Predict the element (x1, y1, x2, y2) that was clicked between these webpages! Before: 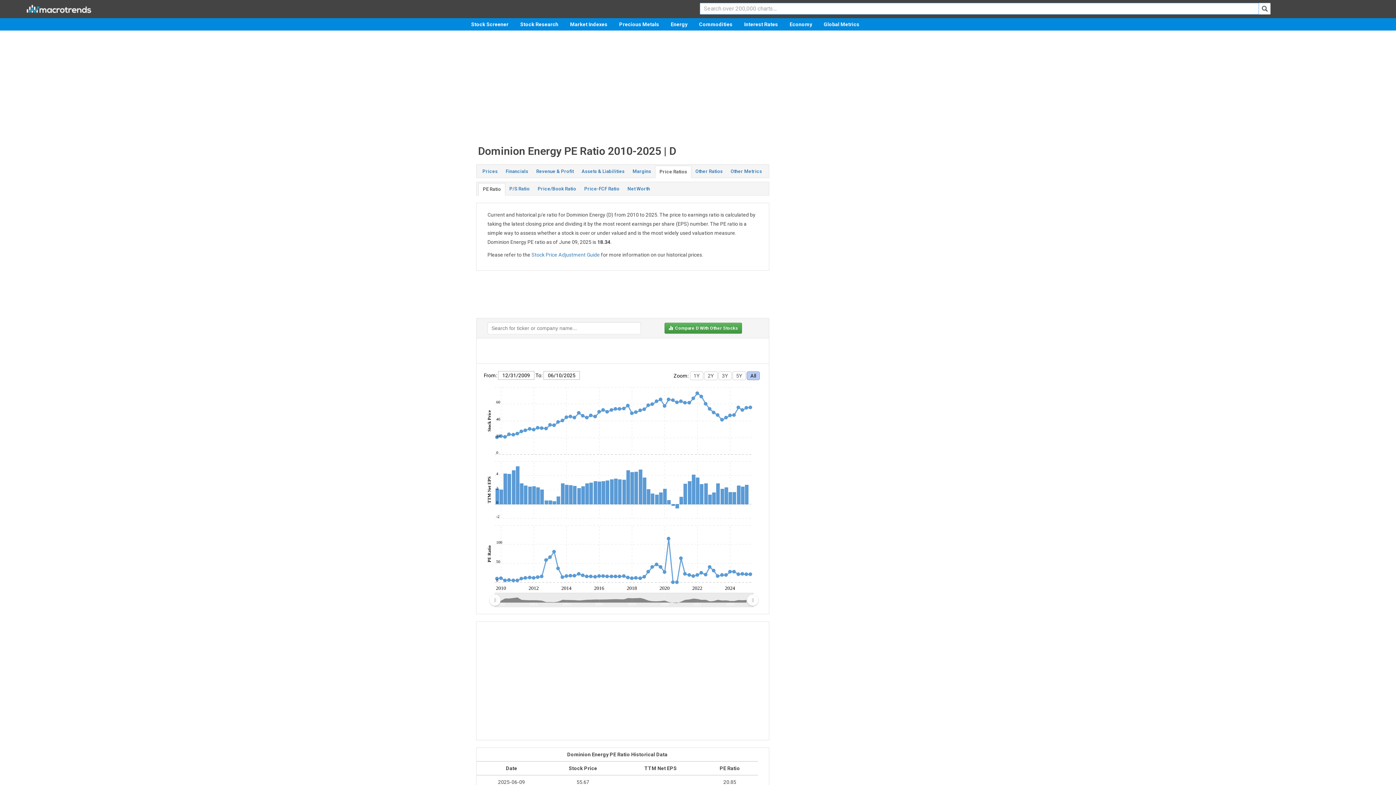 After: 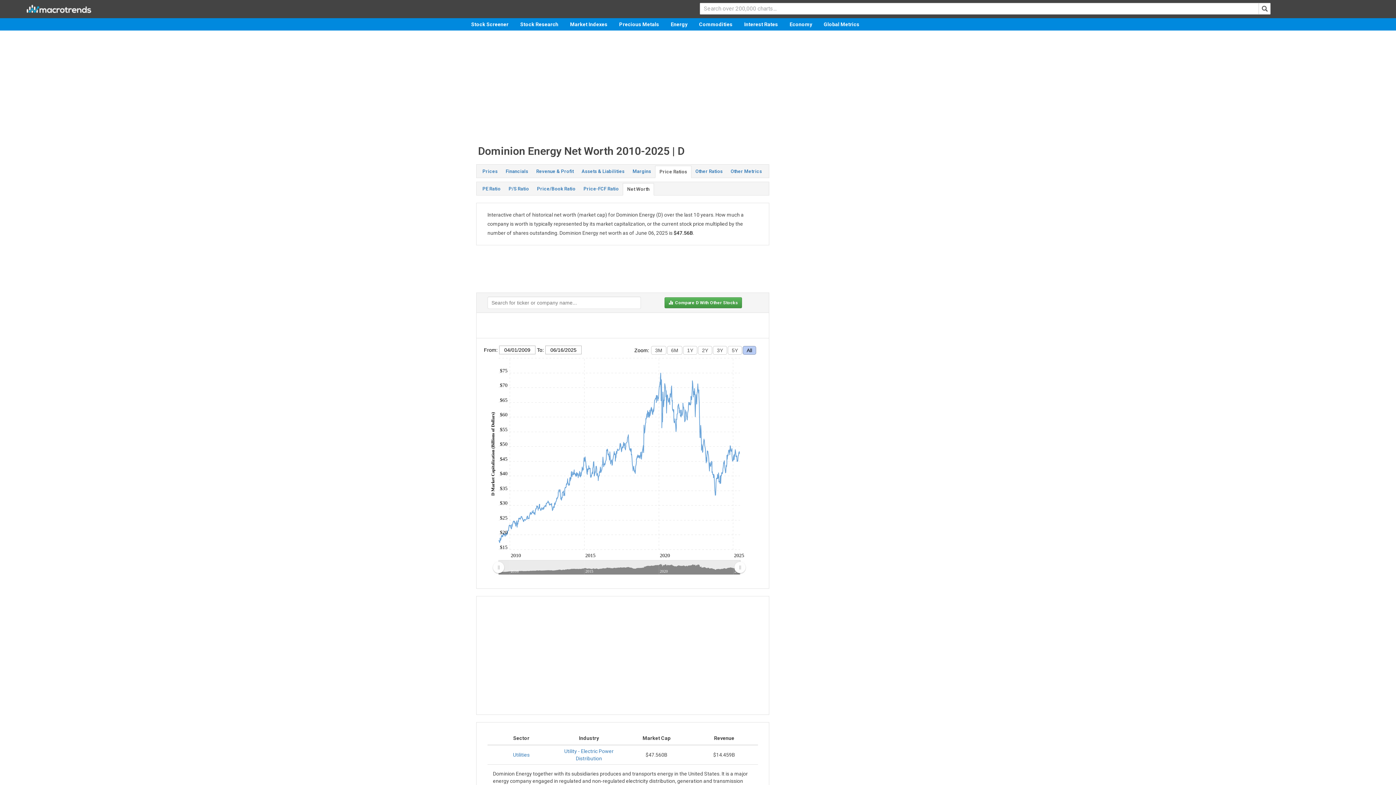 Action: label: Net Worth bbox: (623, 183, 654, 194)